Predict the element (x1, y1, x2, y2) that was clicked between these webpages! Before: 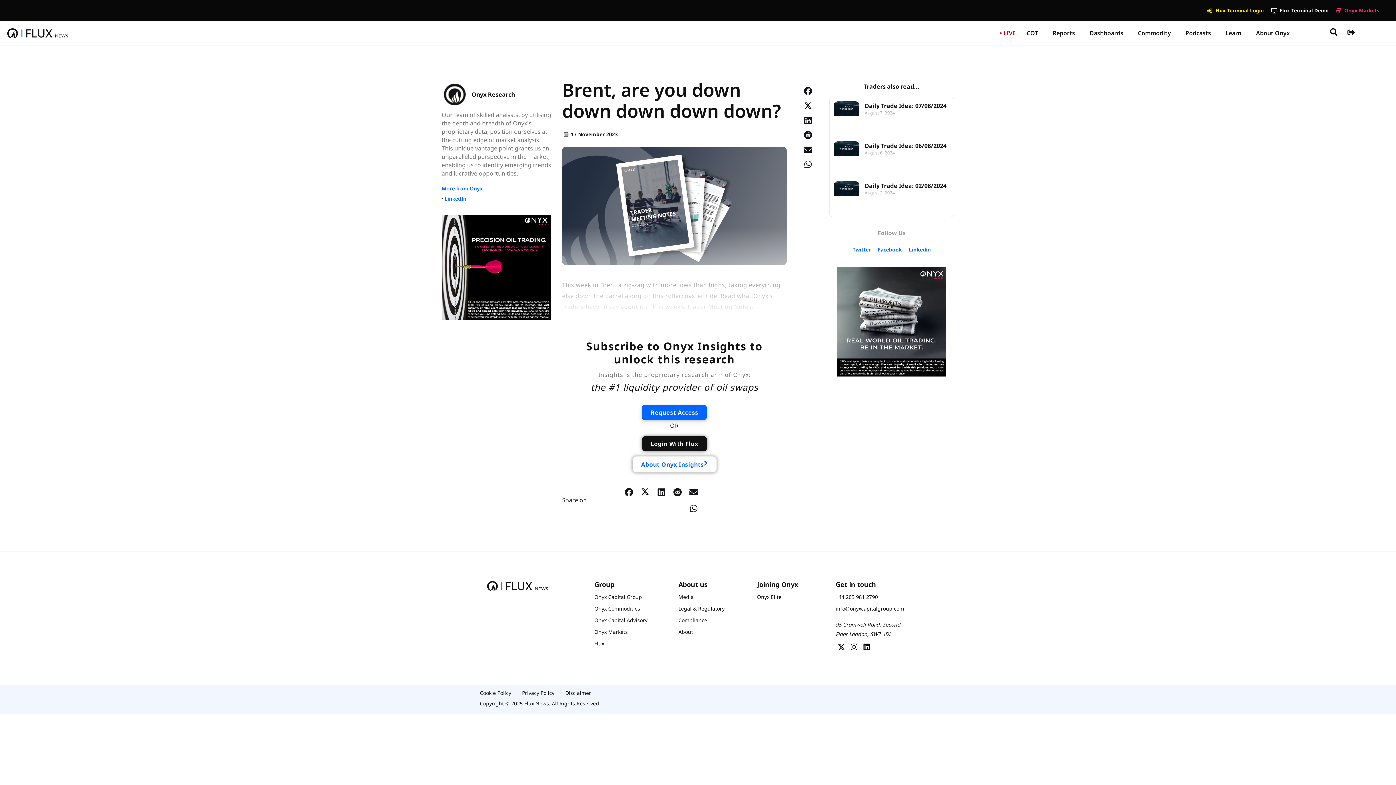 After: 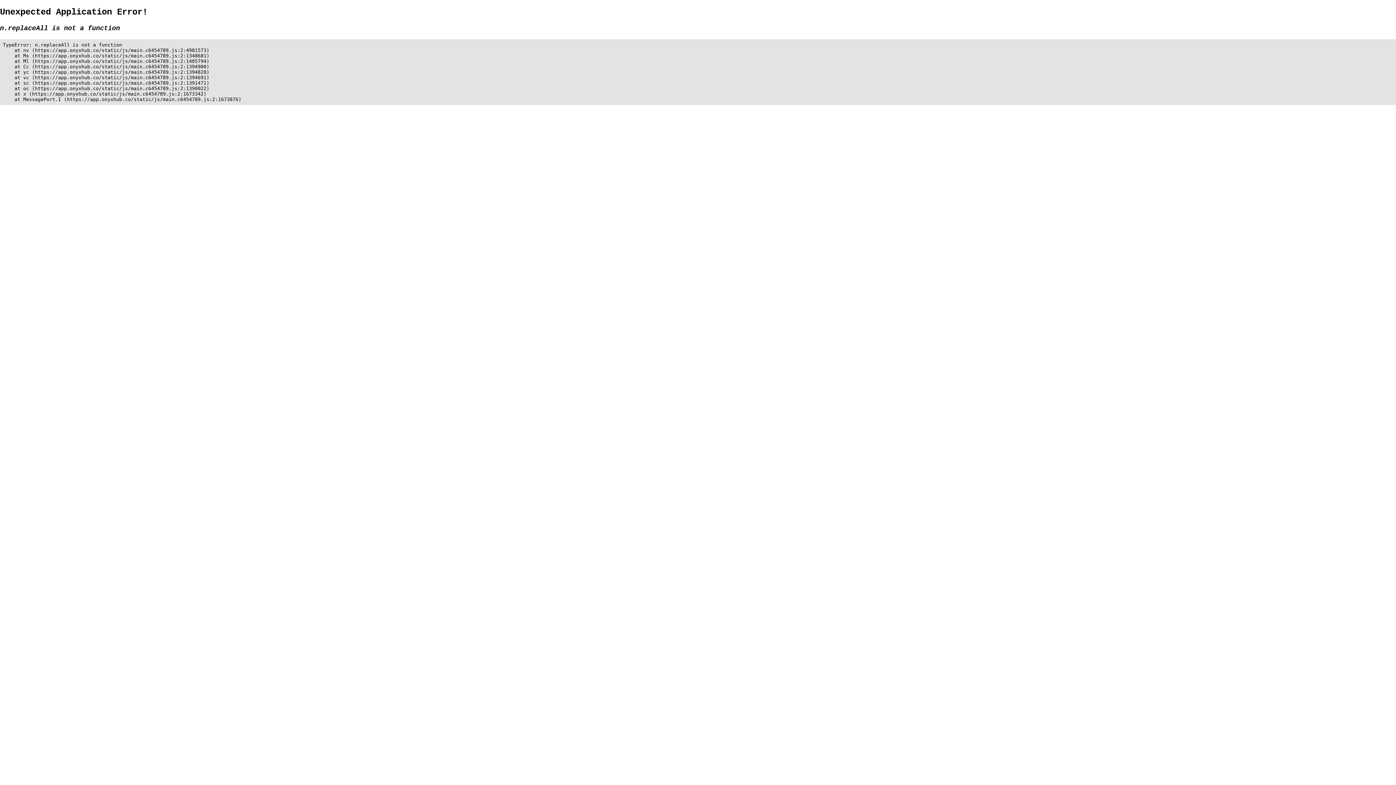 Action: label: Flux Terminal Login bbox: (1207, 5, 1264, 15)